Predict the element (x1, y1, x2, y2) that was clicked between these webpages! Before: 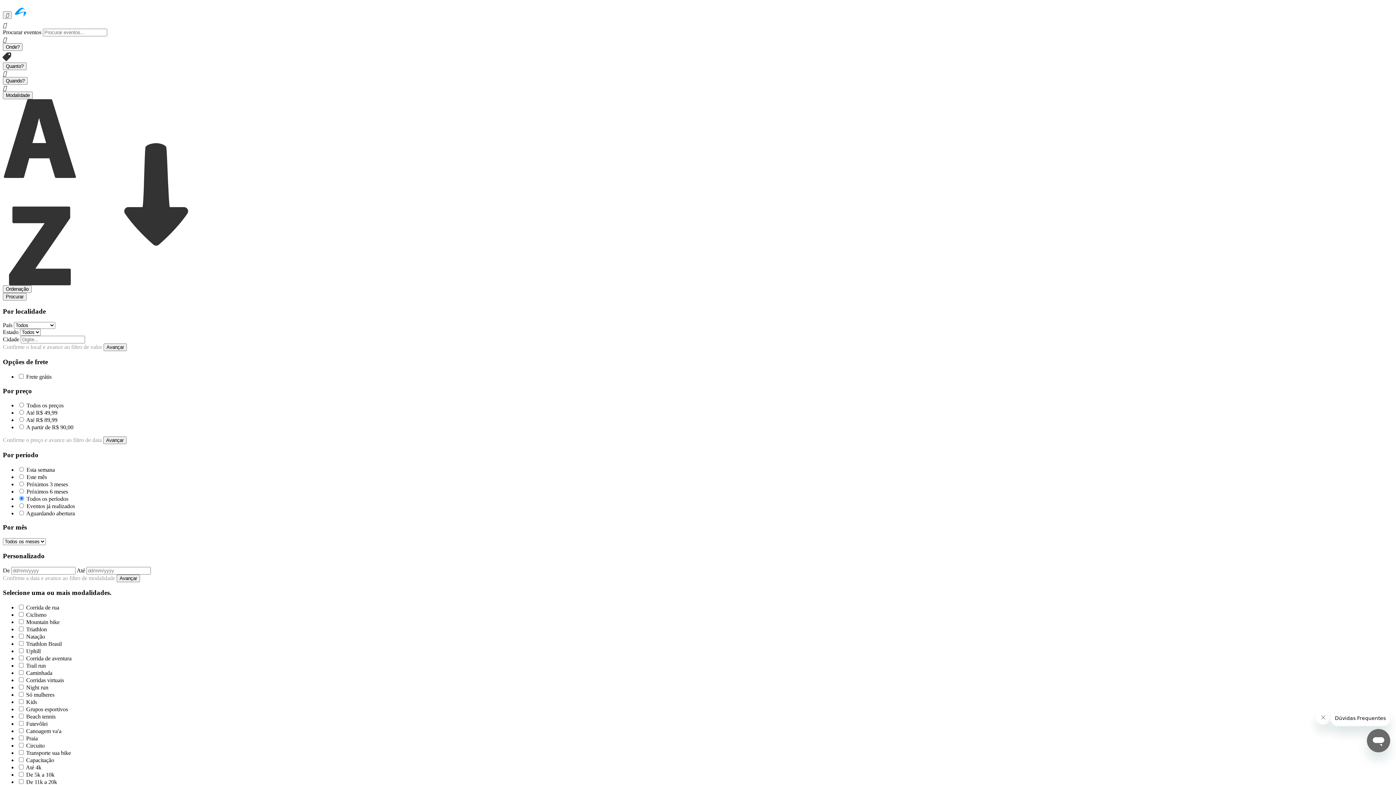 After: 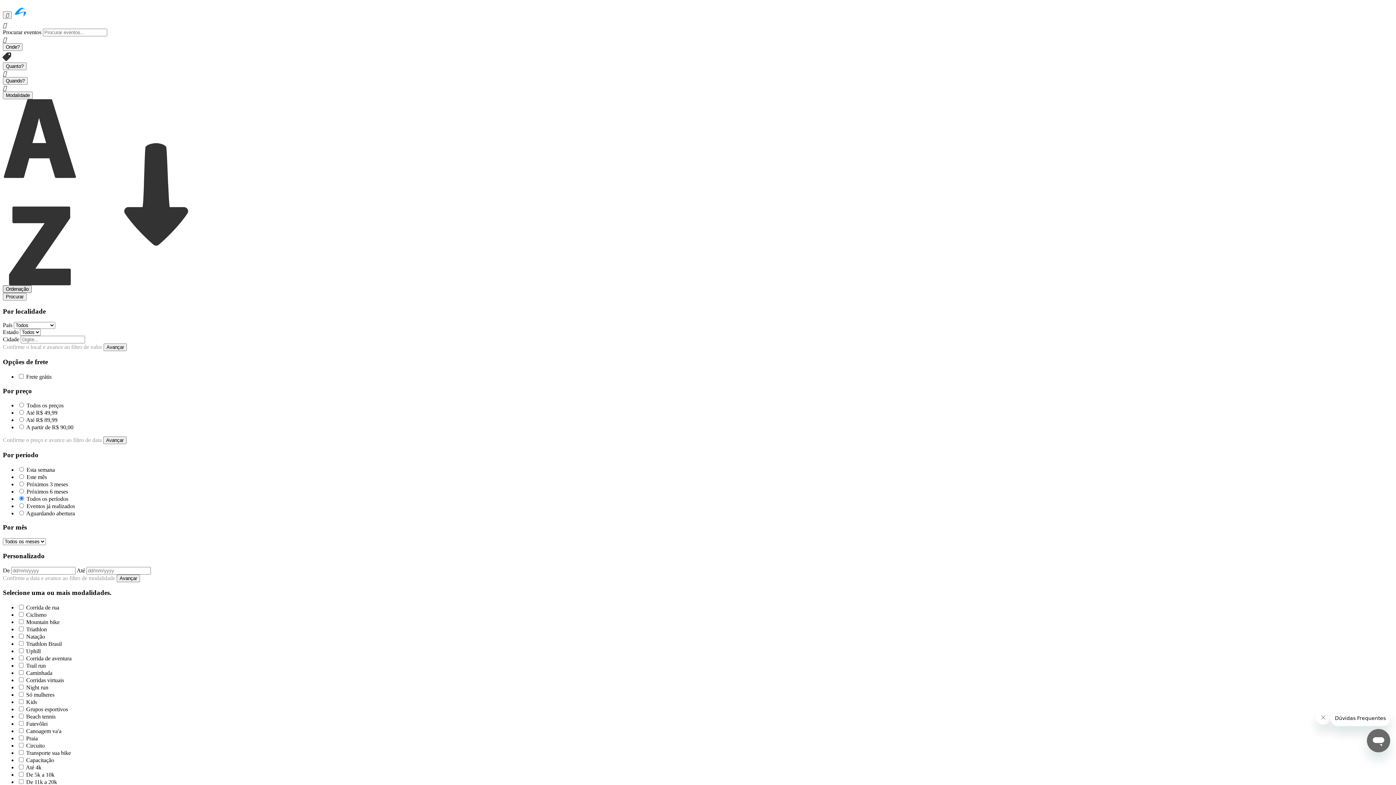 Action: bbox: (2, 285, 31, 293) label: Ordenação